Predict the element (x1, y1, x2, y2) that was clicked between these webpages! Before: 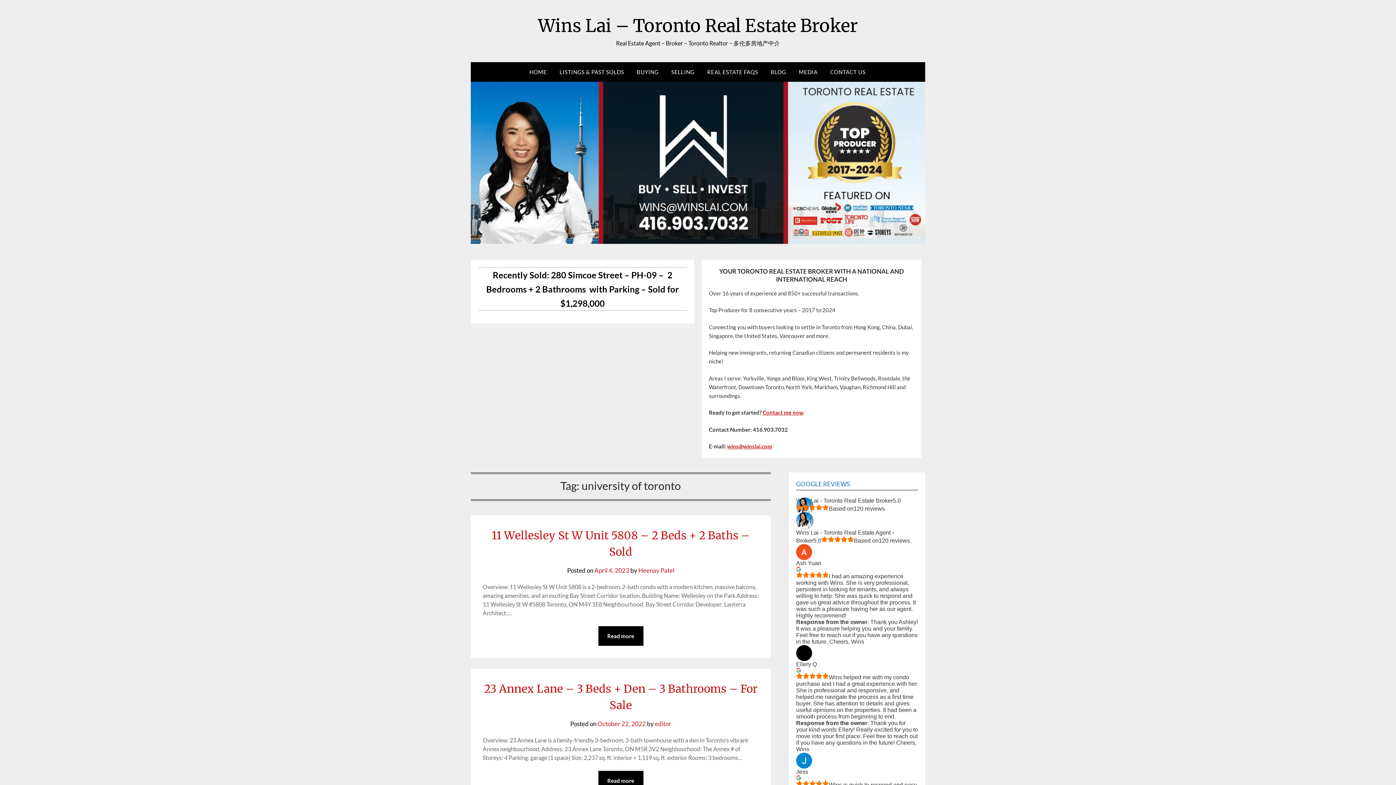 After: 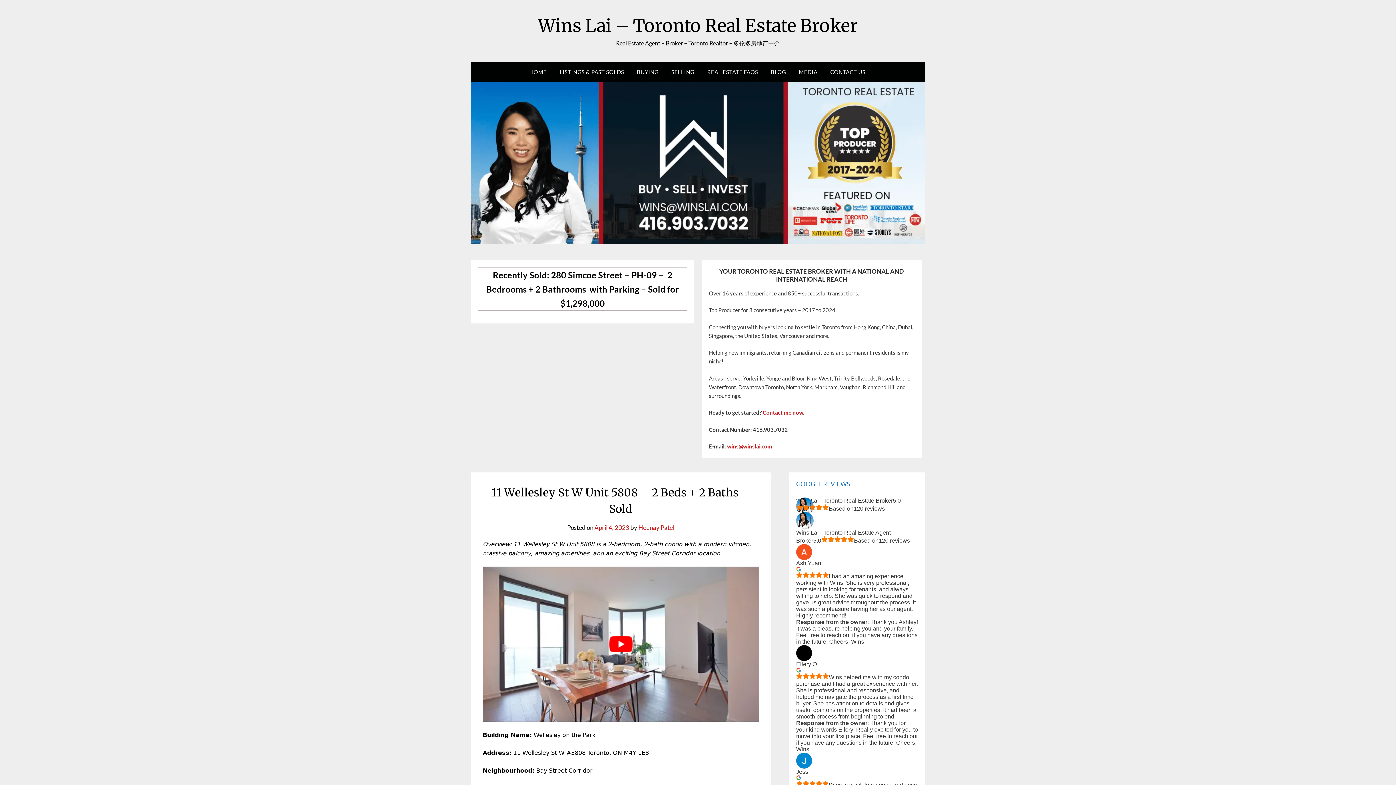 Action: label: April 4, 2023 bbox: (594, 566, 629, 574)